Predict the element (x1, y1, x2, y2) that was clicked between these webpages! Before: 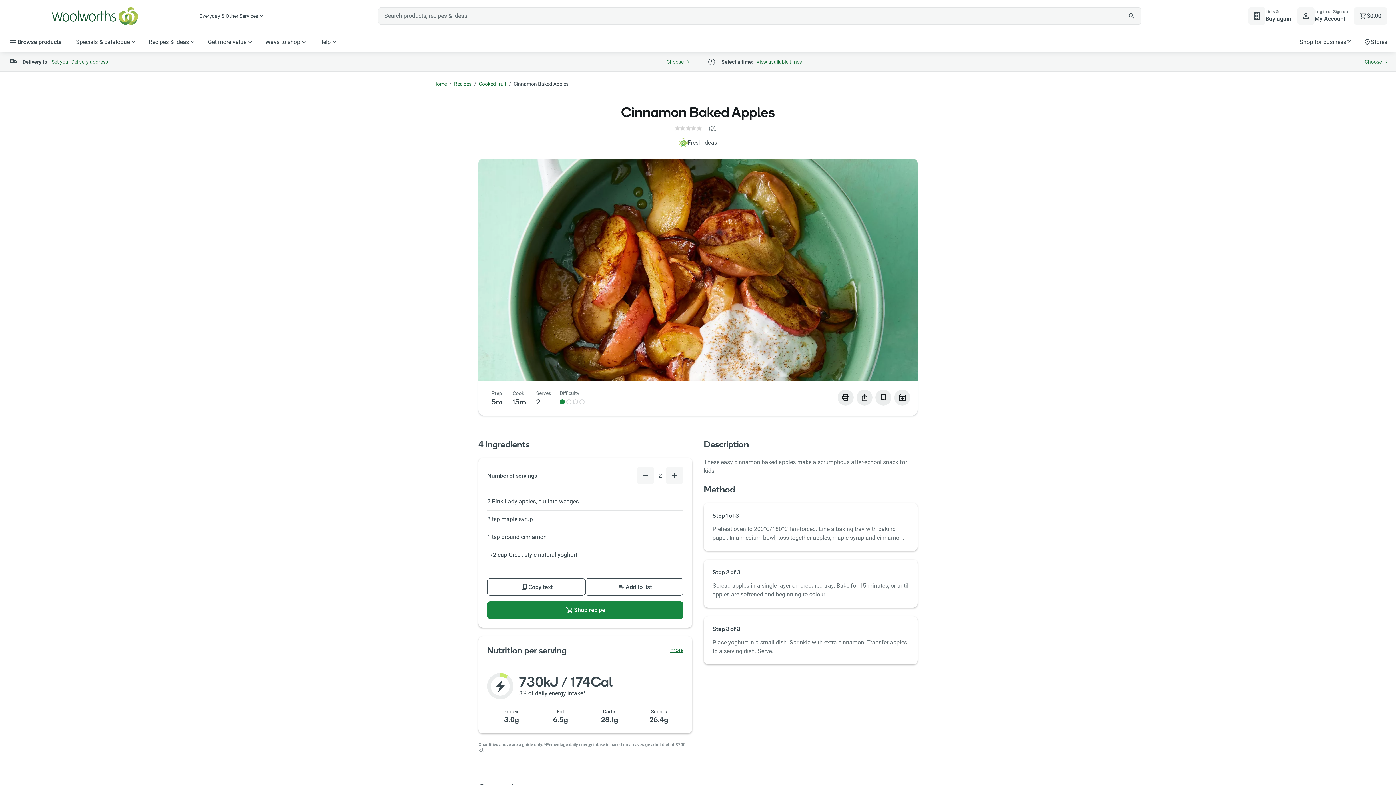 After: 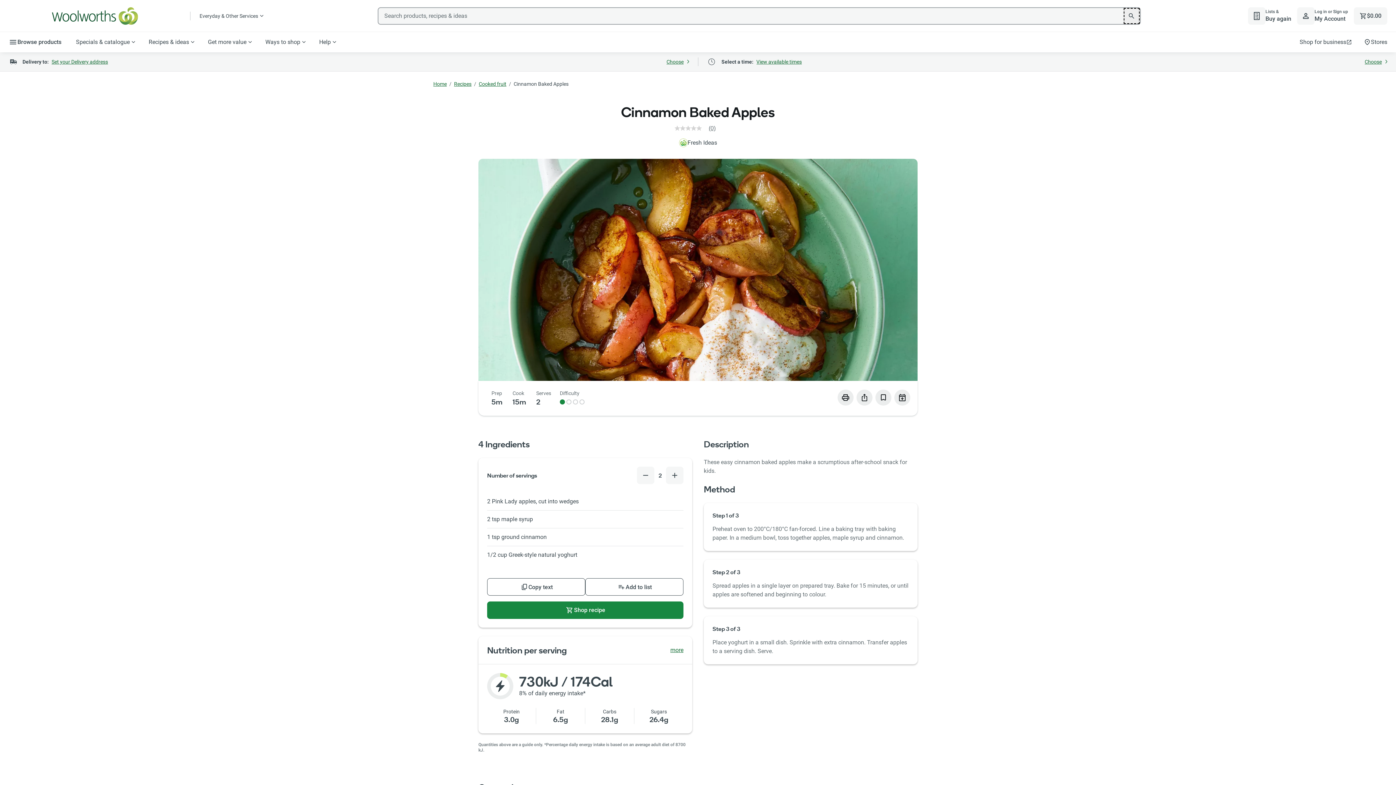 Action: label: Search bbox: (1123, 7, 1139, 23)